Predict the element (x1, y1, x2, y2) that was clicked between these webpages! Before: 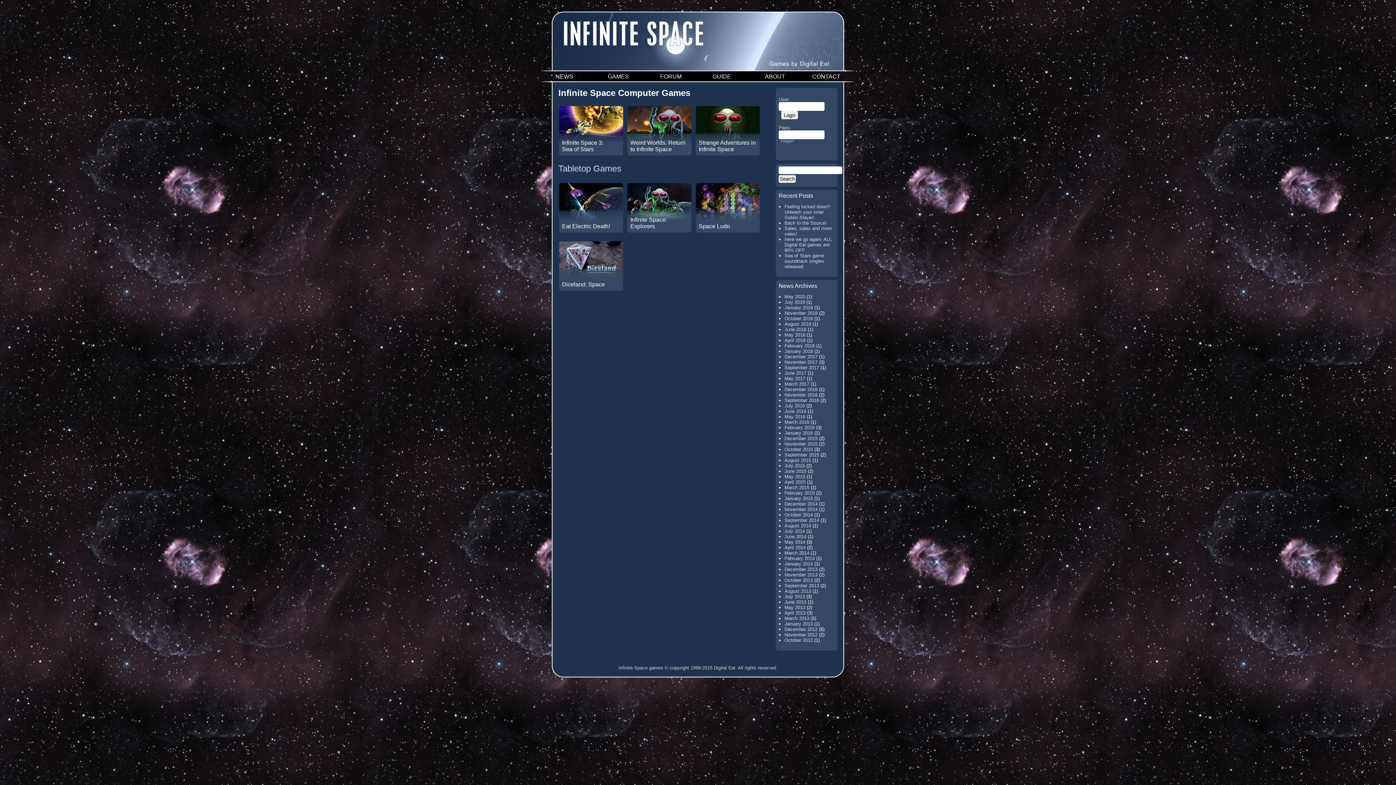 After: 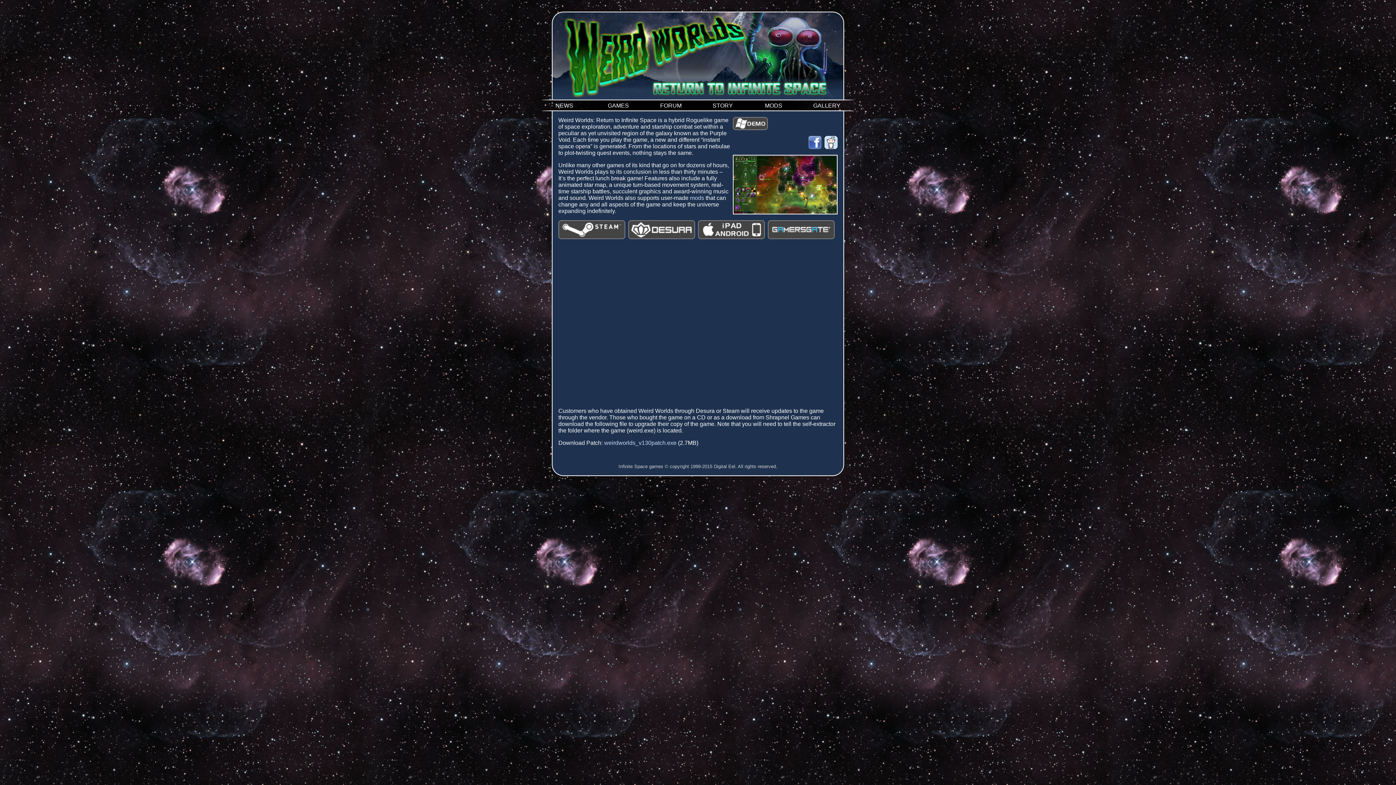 Action: bbox: (627, 106, 691, 155)